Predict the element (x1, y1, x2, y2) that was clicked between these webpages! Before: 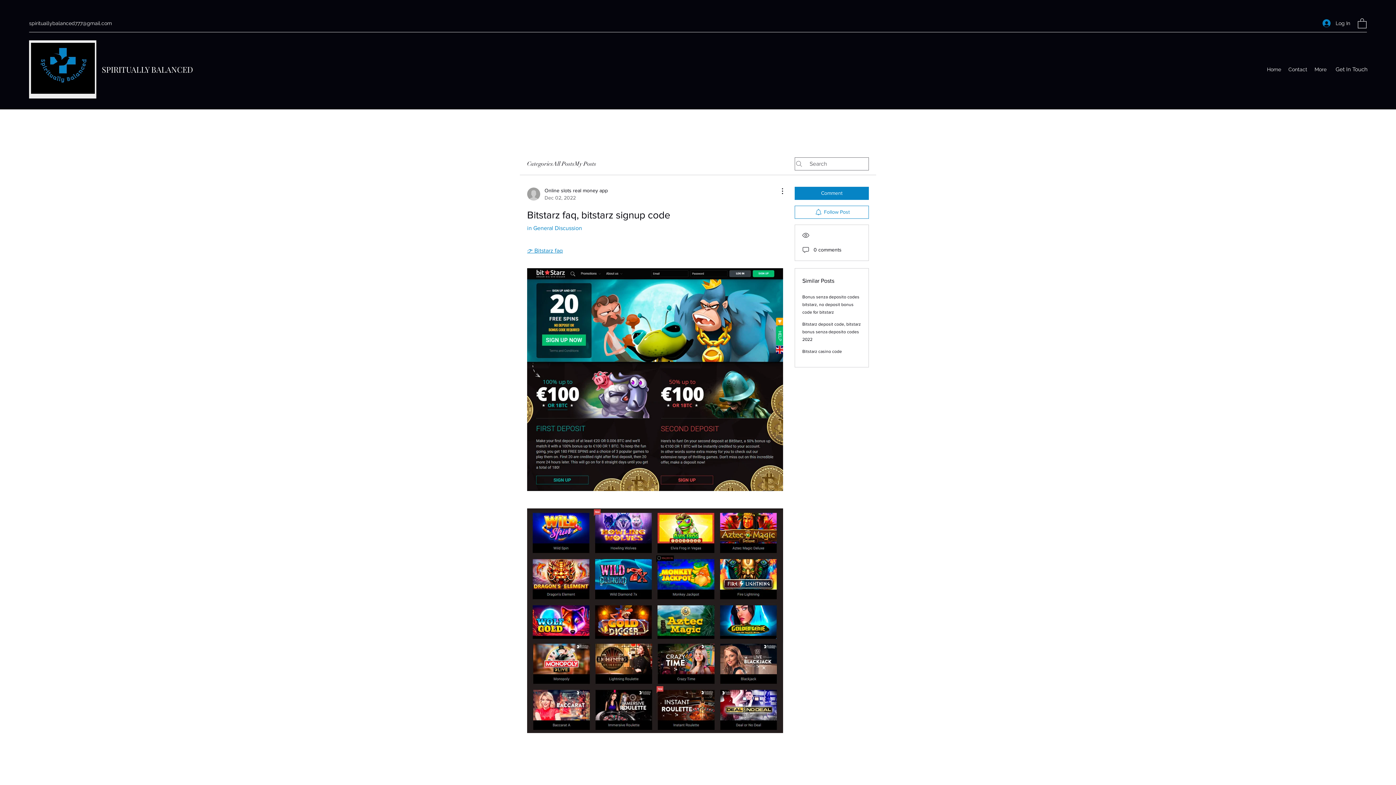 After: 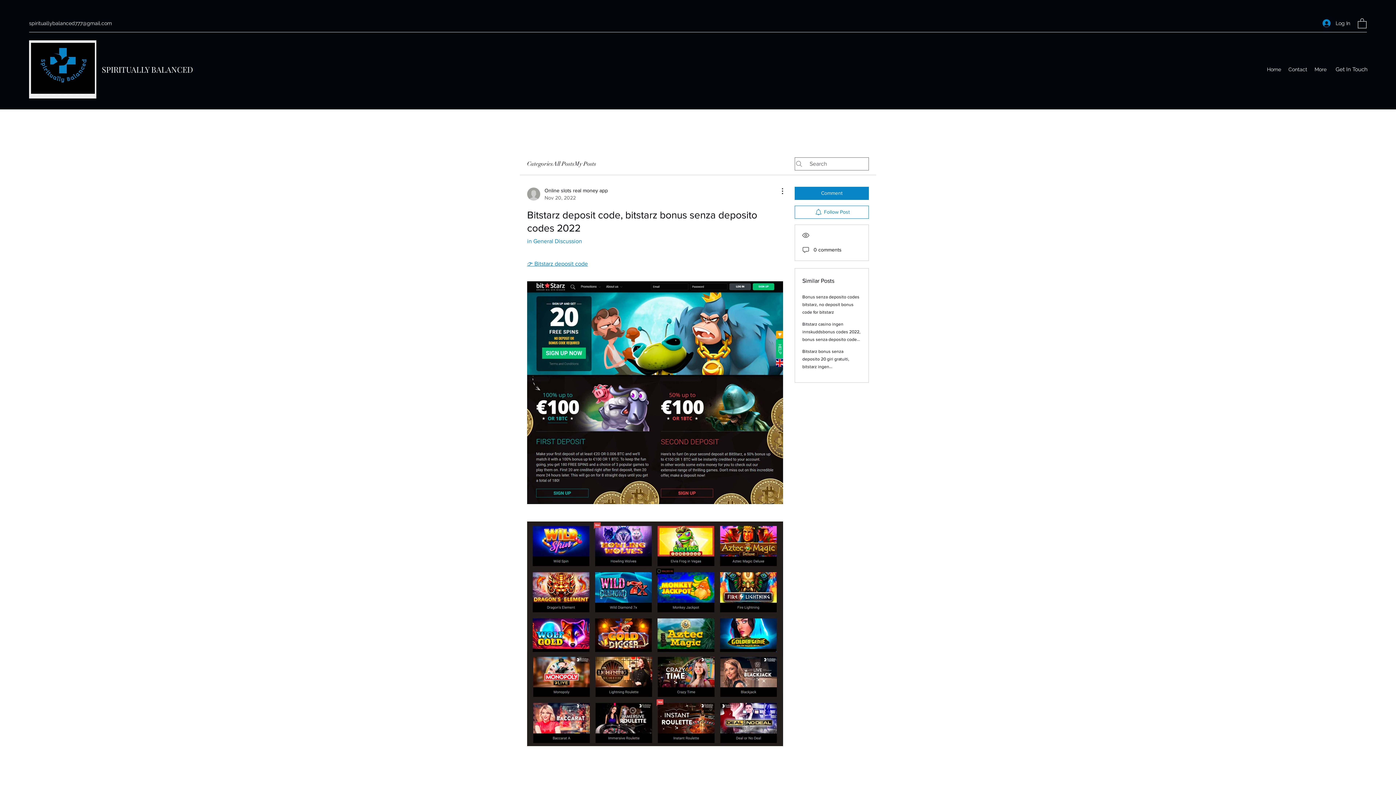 Action: bbox: (802, 321, 861, 342) label: Bitstarz deposit code, bitstarz bonus senza deposito codes 2022